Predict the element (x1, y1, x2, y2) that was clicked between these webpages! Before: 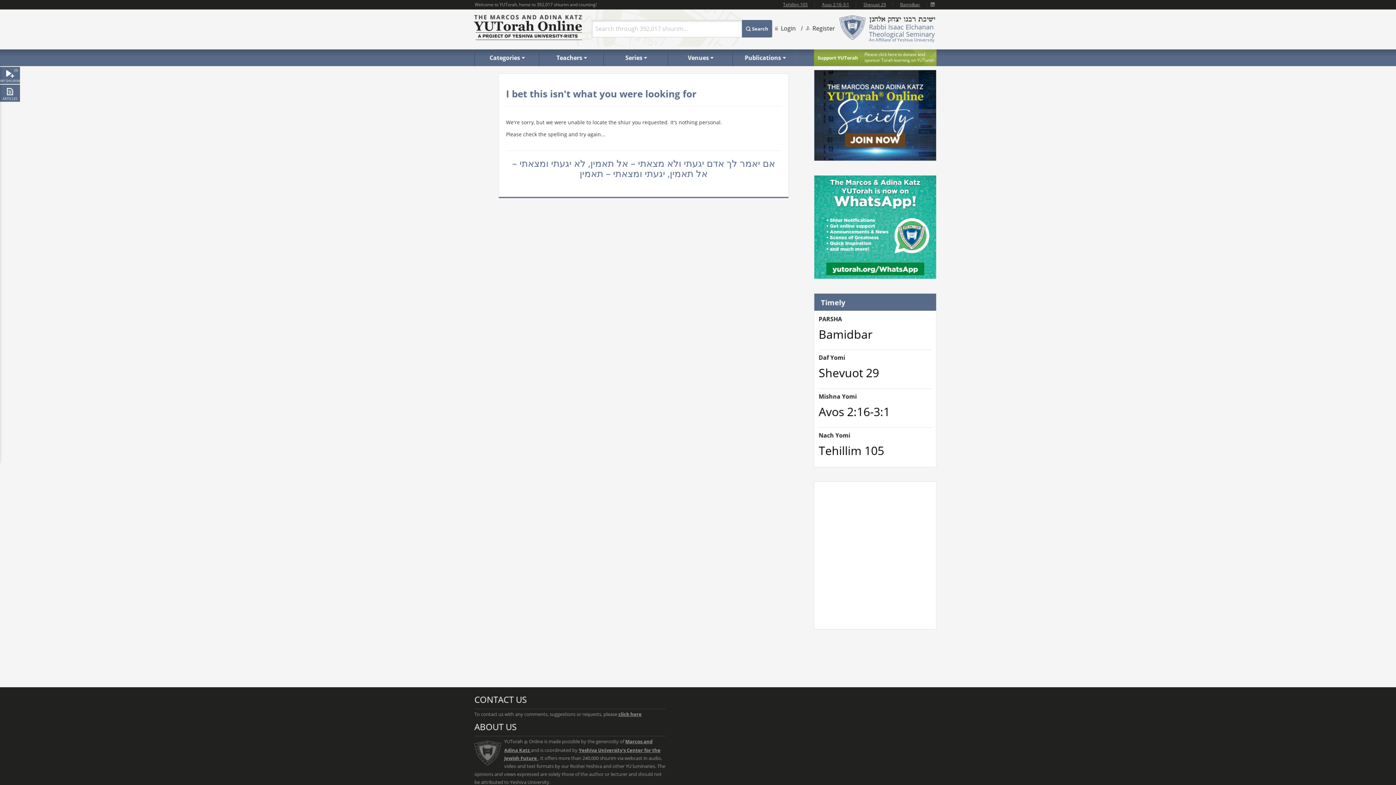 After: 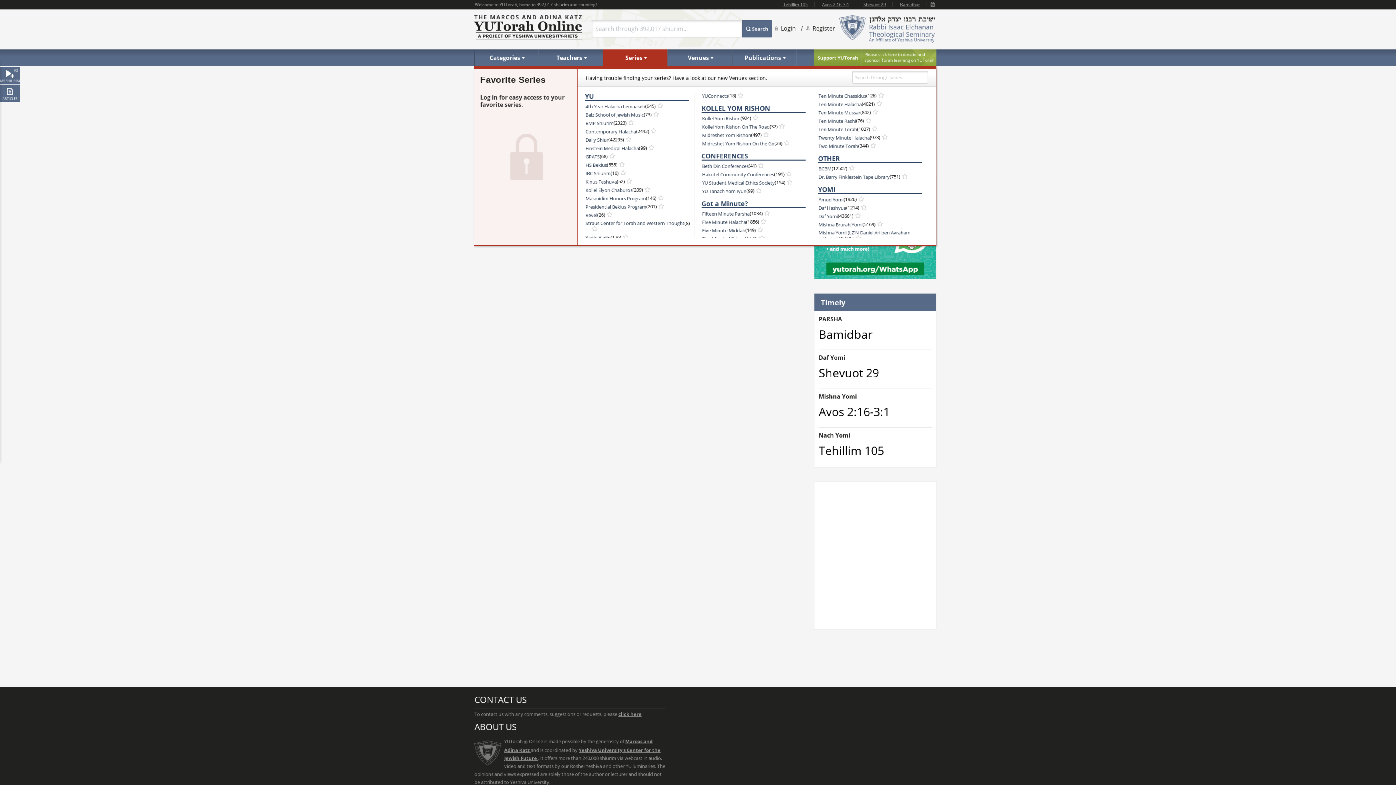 Action: label: Series bbox: (603, 49, 667, 66)